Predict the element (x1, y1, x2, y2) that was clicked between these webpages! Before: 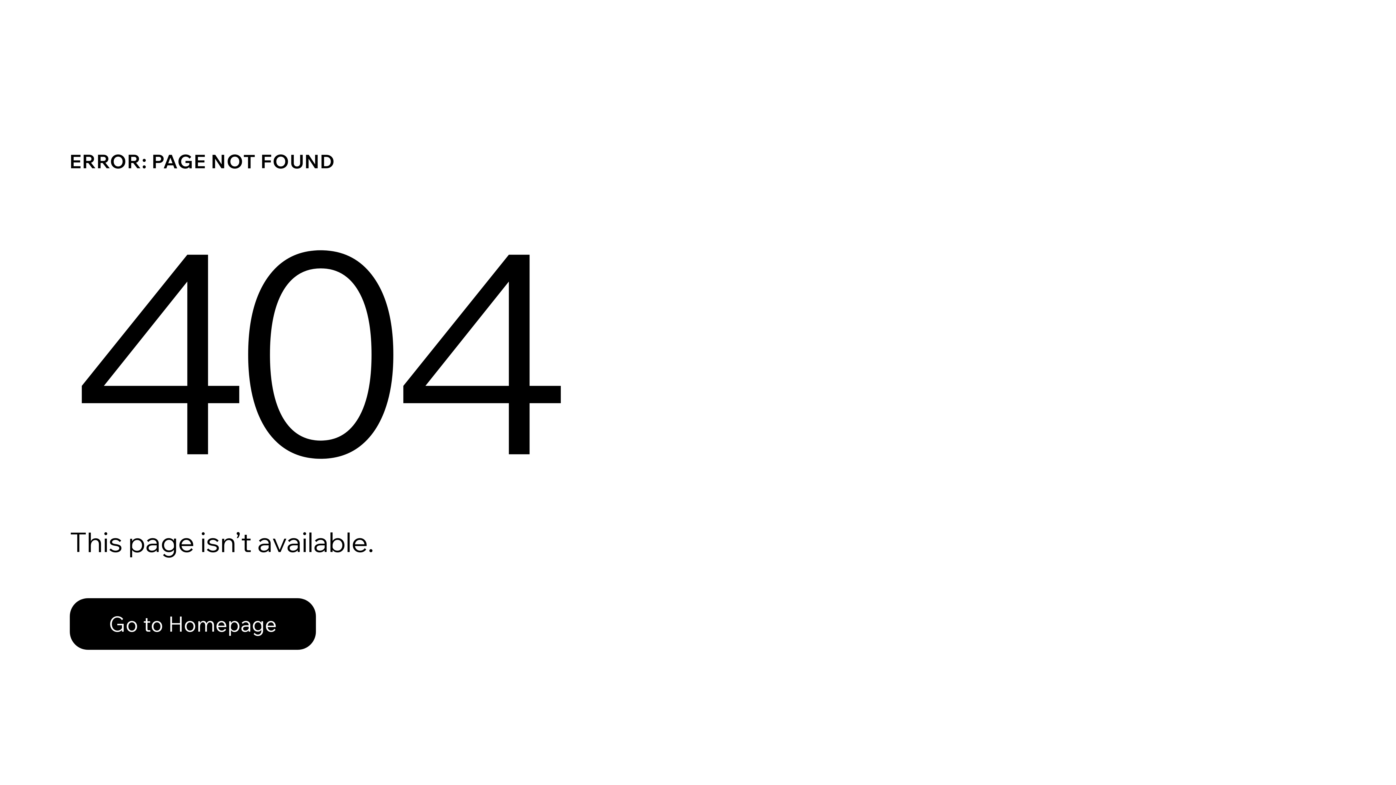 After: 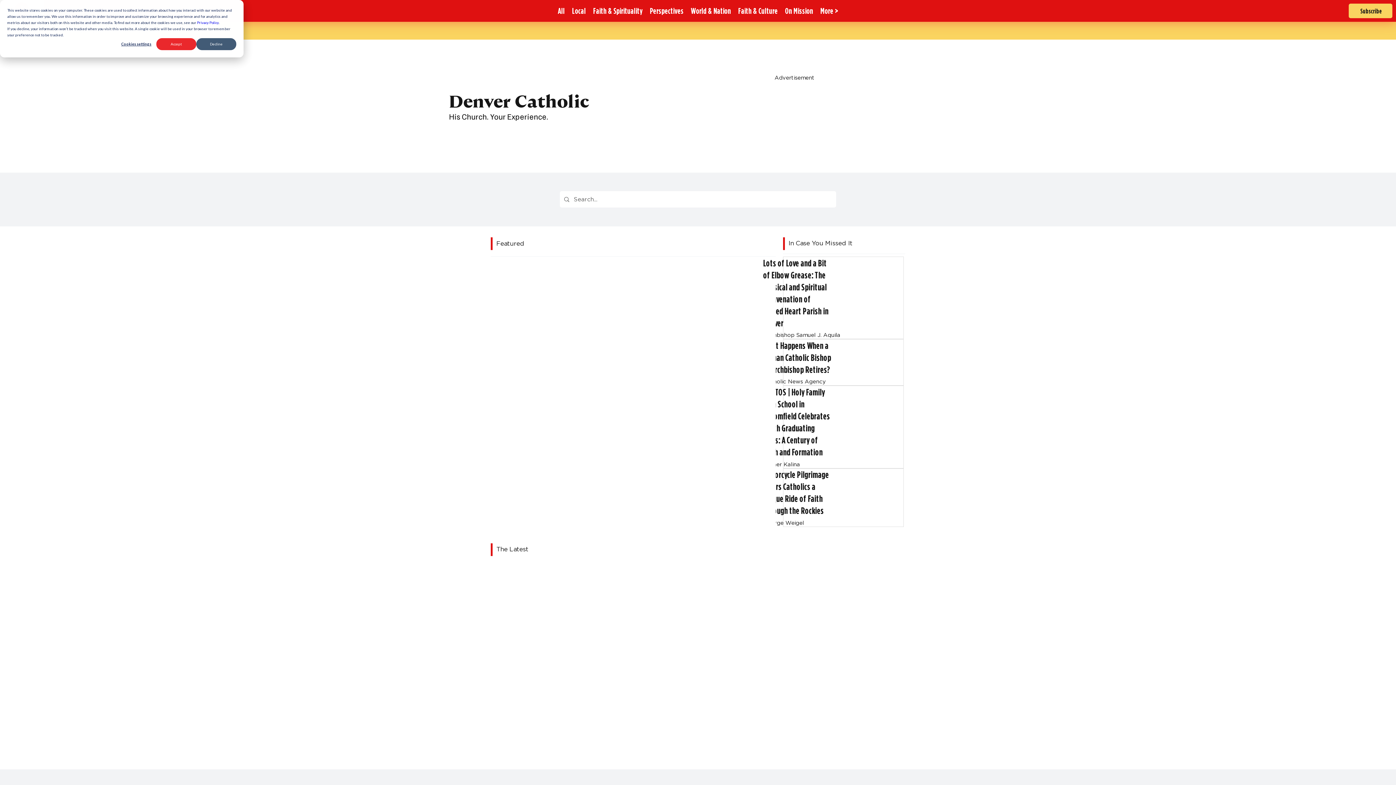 Action: bbox: (69, 598, 316, 650) label: Go to Homepage